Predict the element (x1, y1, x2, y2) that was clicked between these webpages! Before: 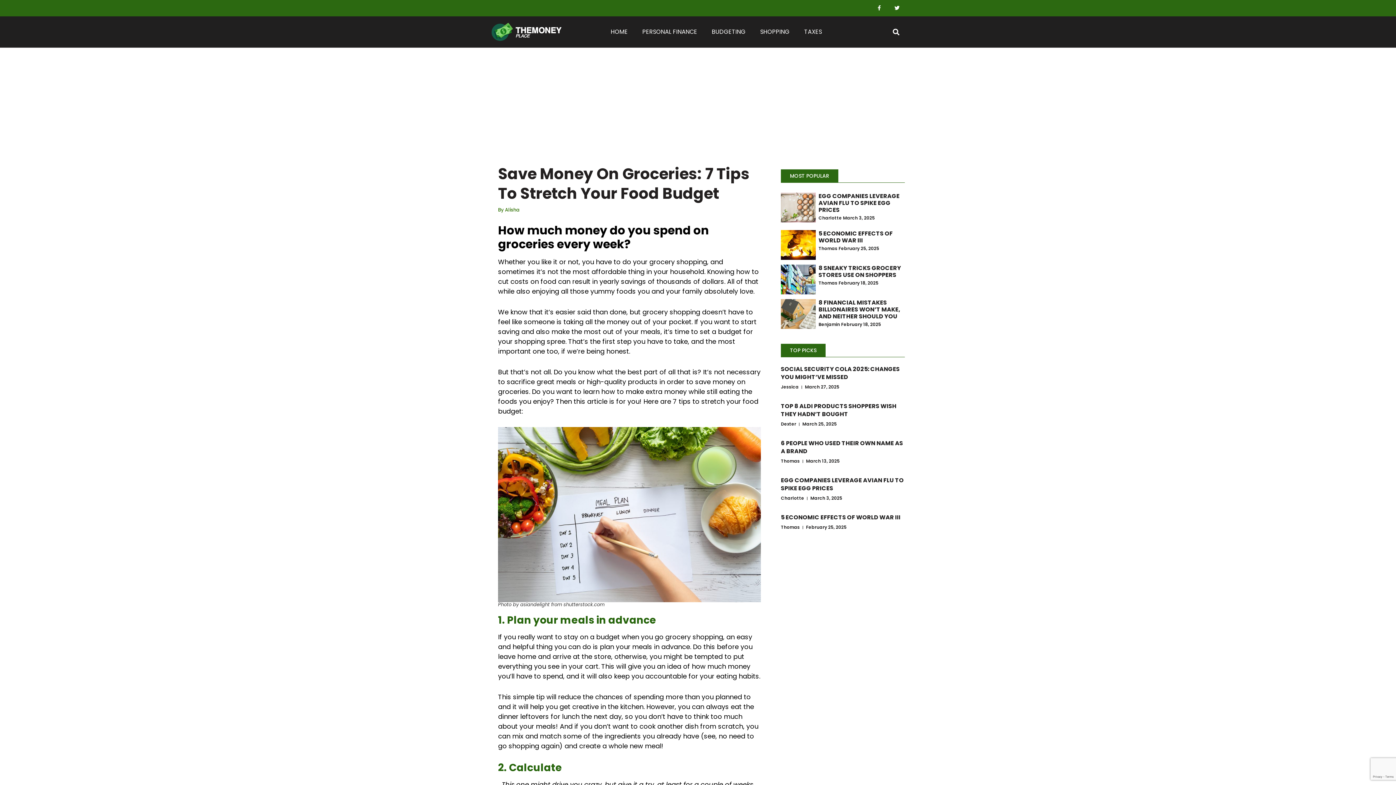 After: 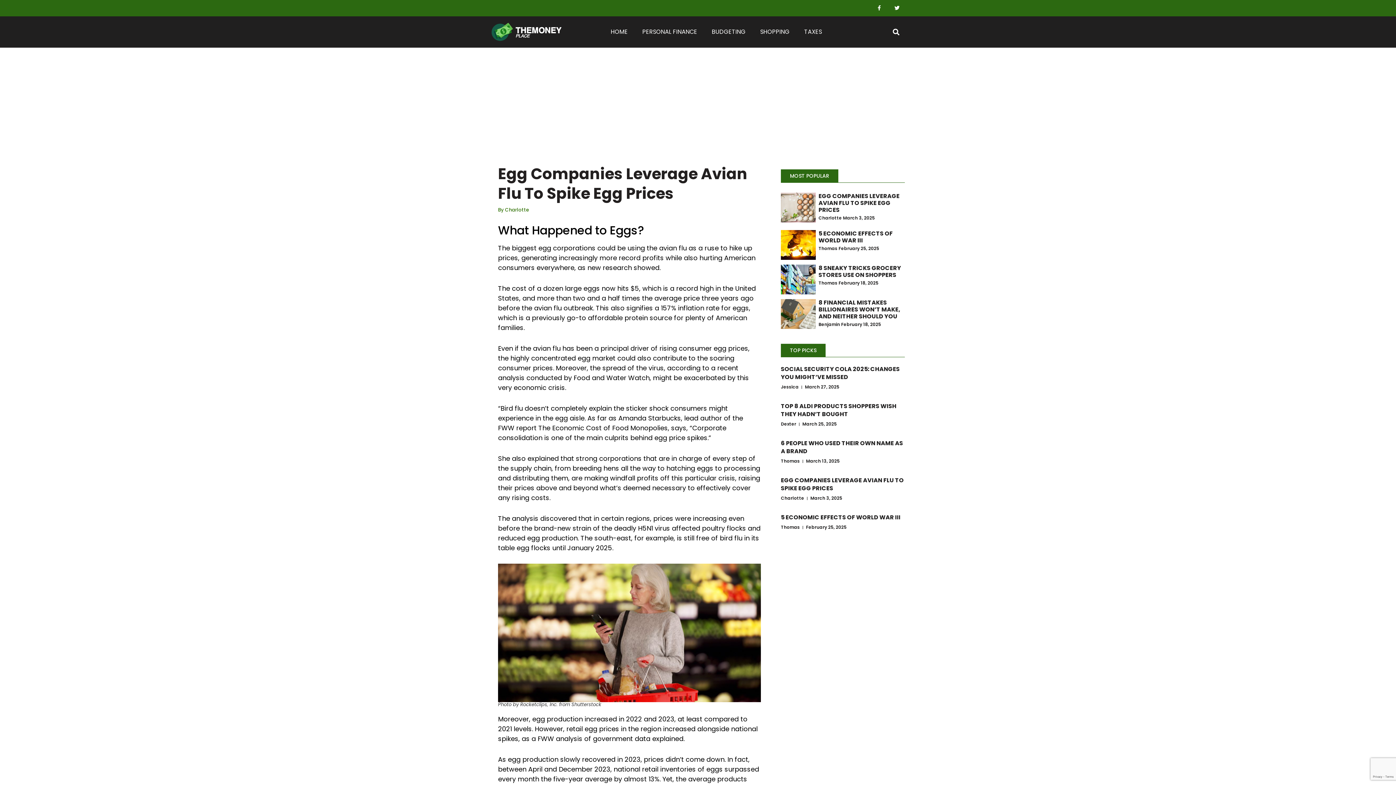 Action: label: EGG COMPANIES LEVERAGE AVIAN FLU TO SPIKE EGG PRICES bbox: (818, 191, 899, 214)